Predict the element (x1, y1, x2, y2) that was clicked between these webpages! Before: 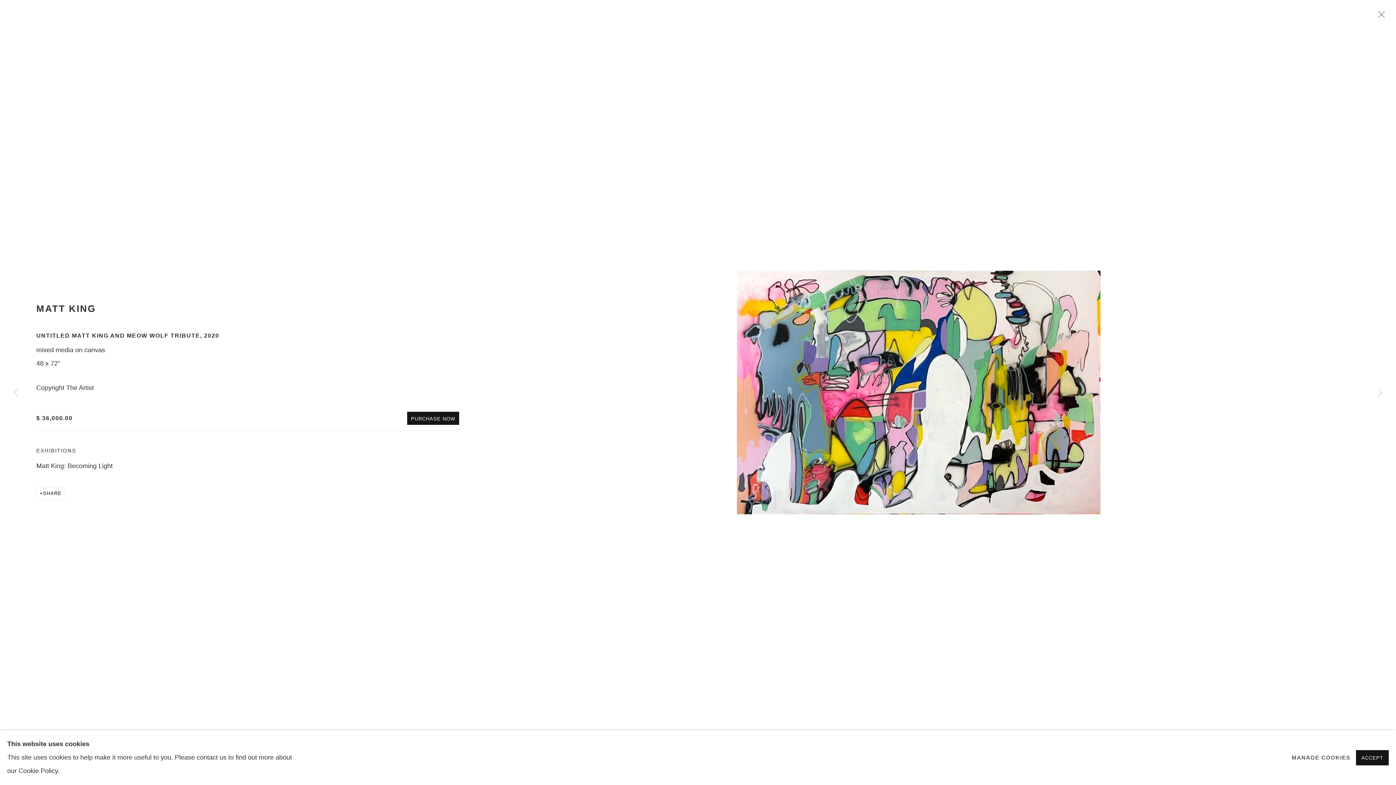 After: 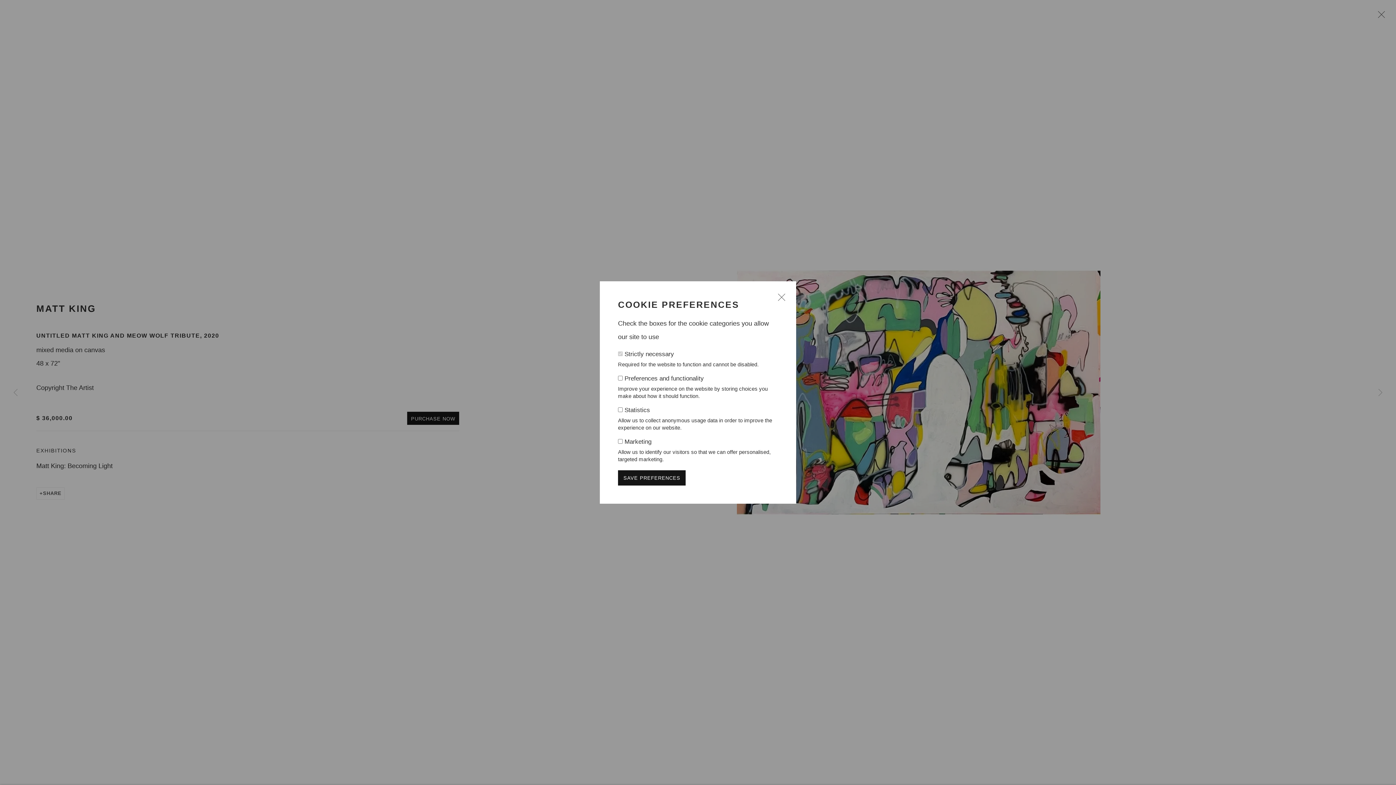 Action: label: MANAGE COOKIES bbox: (1292, 751, 1350, 764)